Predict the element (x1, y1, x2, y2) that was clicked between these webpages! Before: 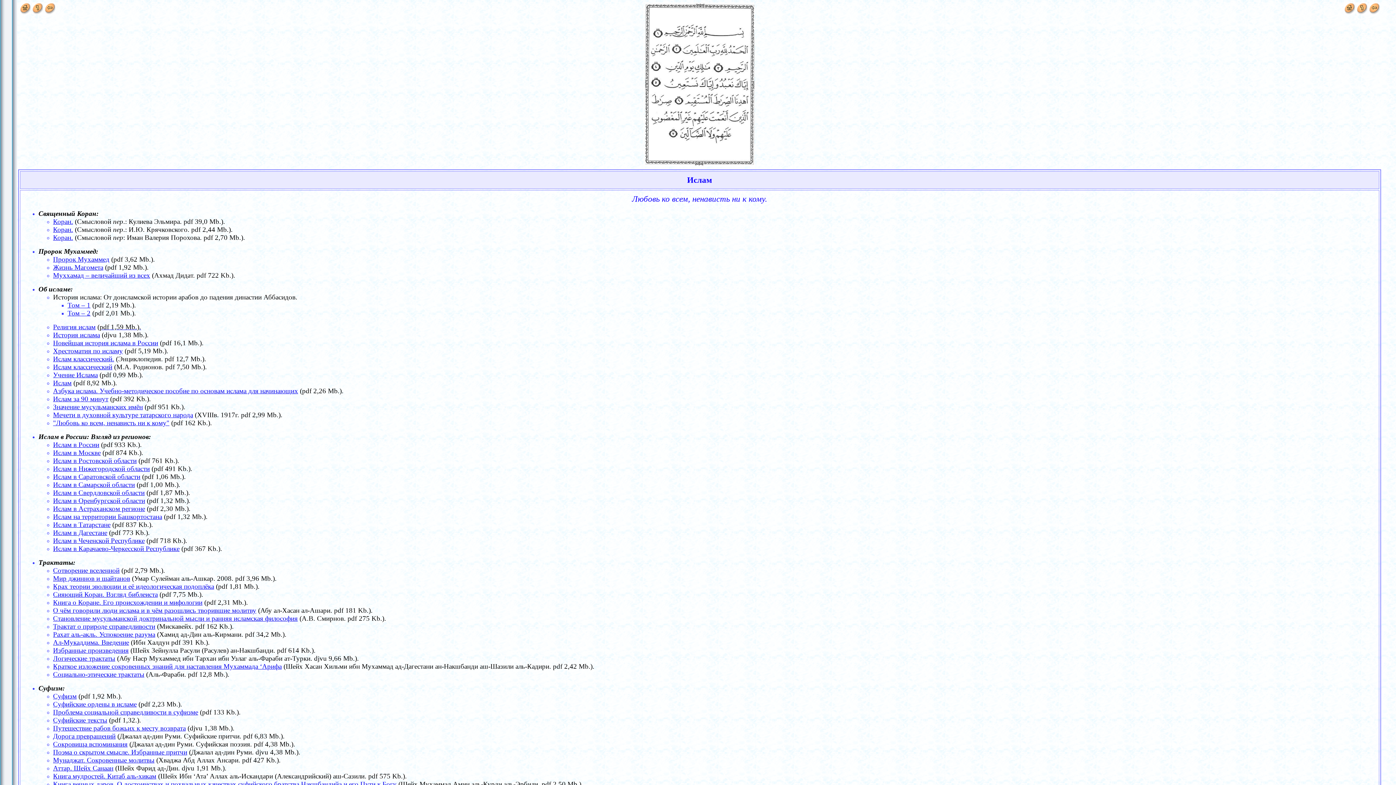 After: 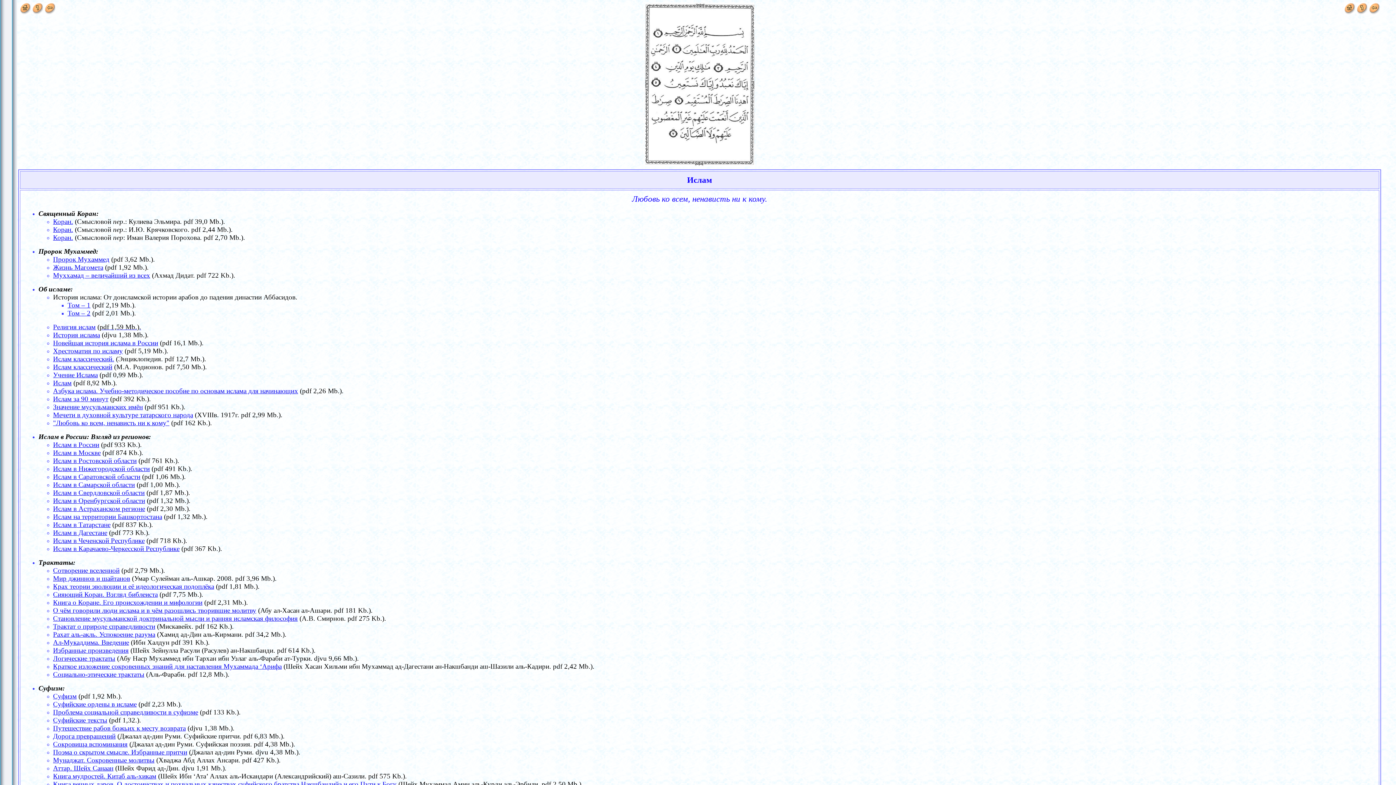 Action: bbox: (53, 716, 107, 724) label: Суфийские тексты